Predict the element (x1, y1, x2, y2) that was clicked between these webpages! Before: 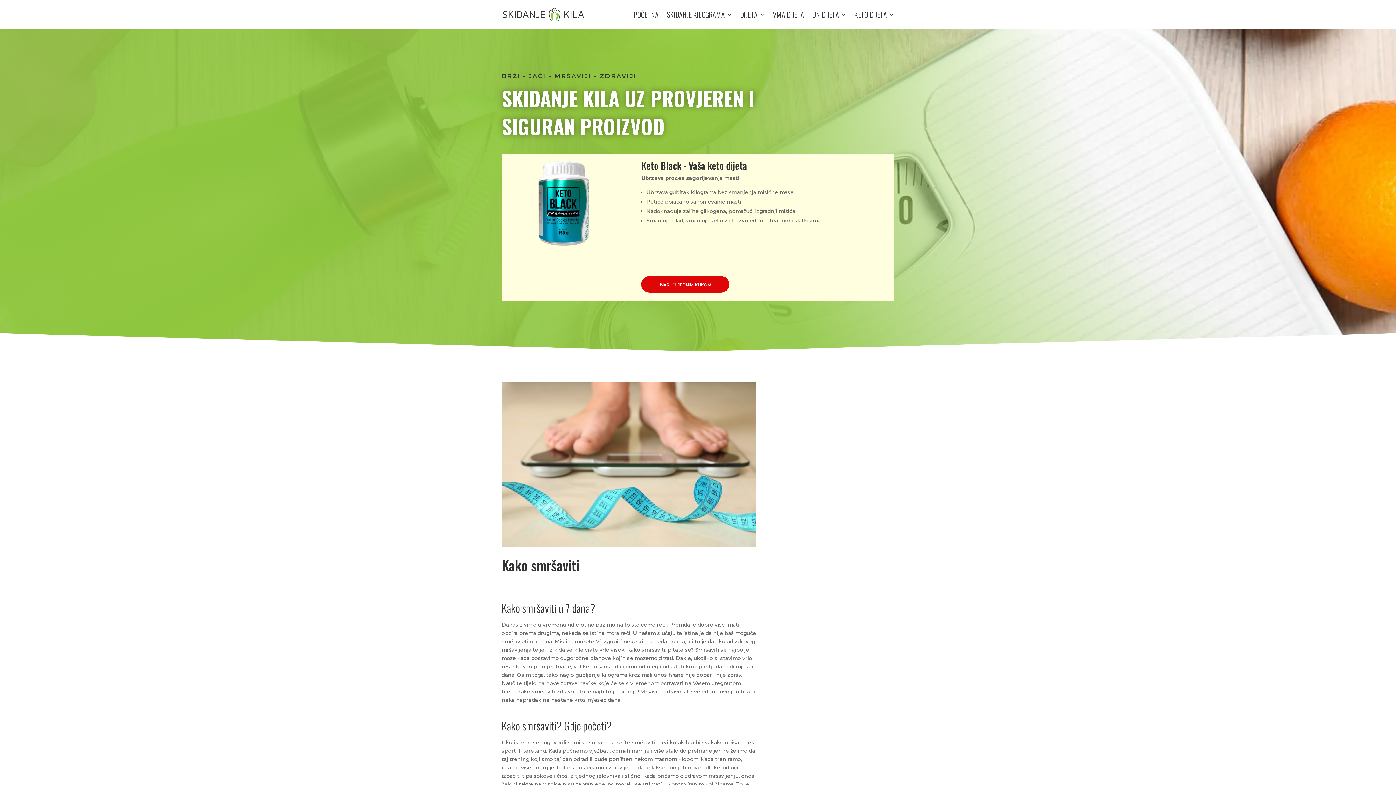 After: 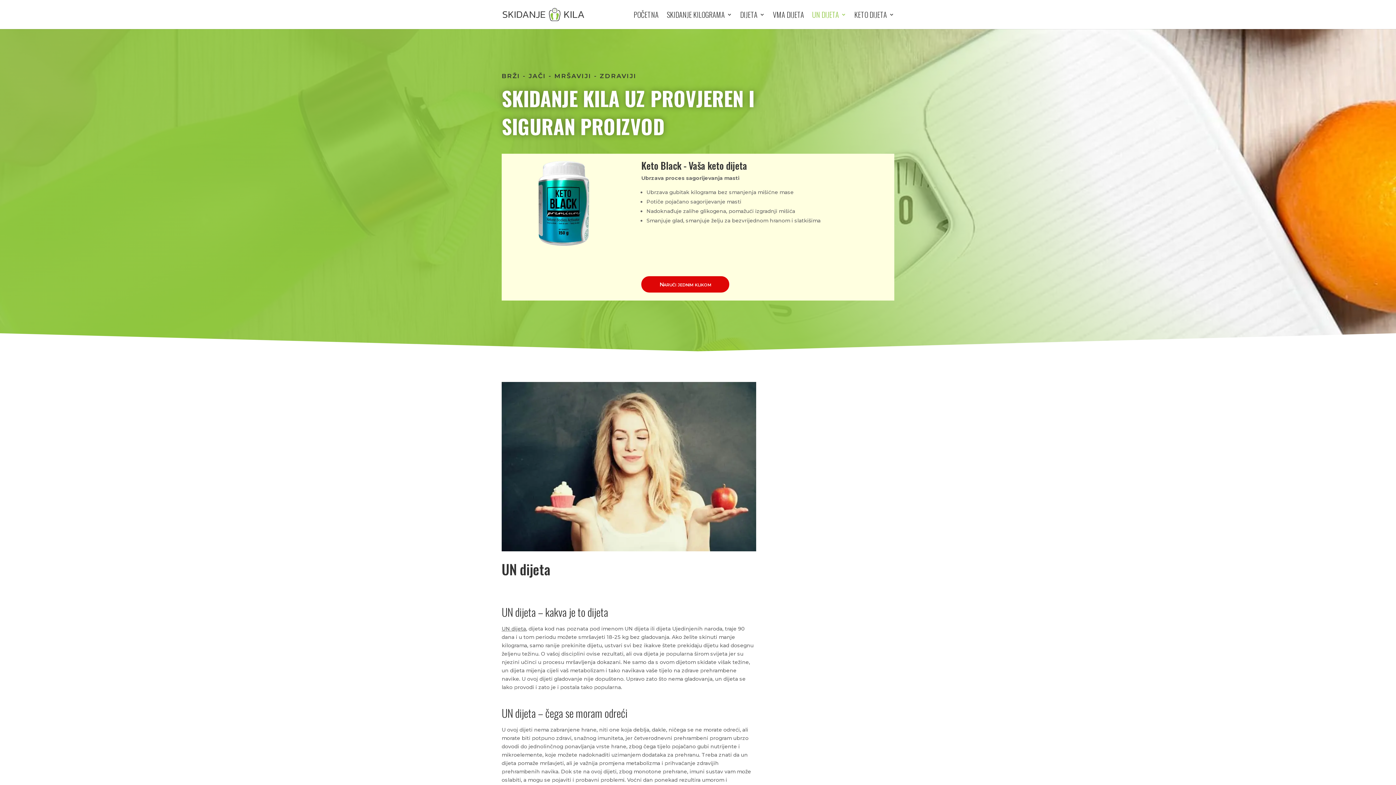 Action: bbox: (812, 12, 846, 29) label: UN DIJETA